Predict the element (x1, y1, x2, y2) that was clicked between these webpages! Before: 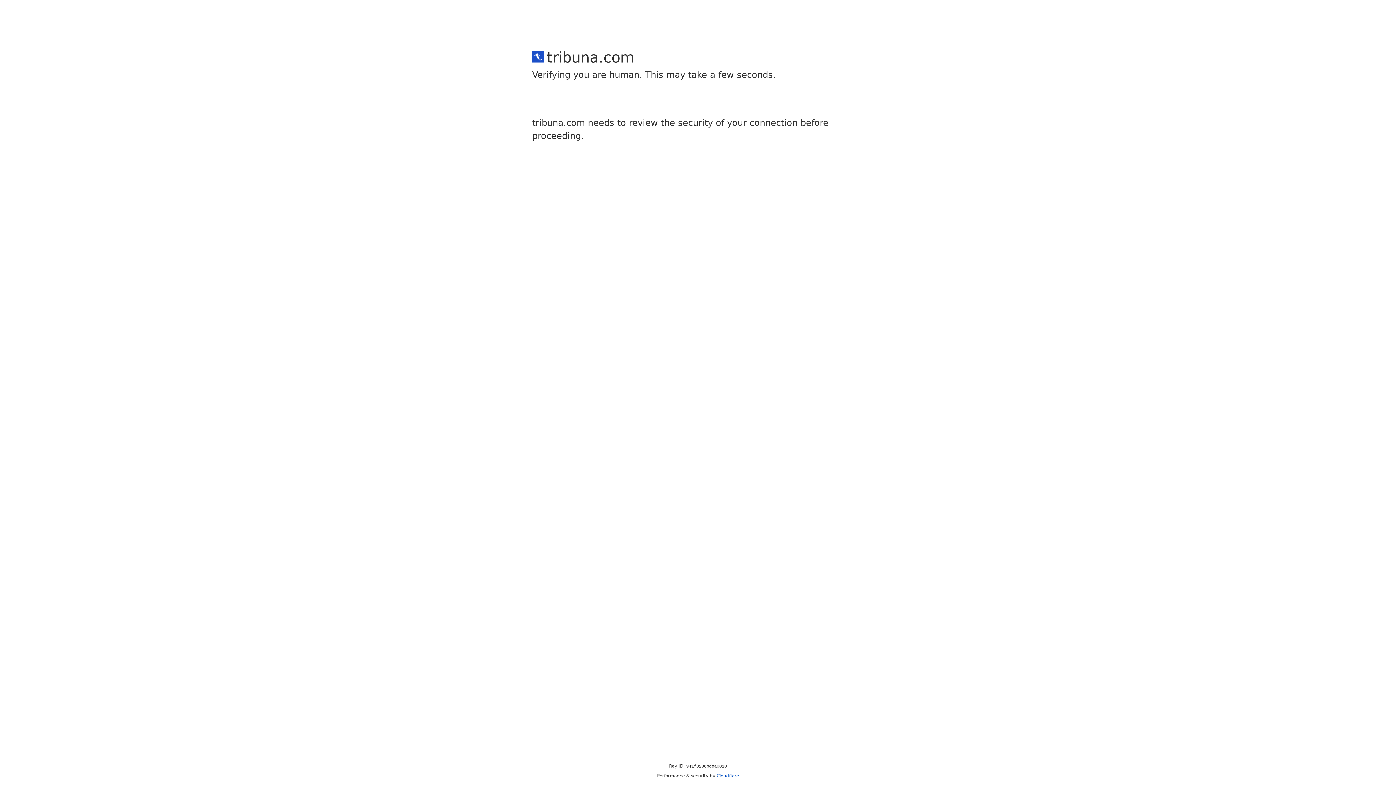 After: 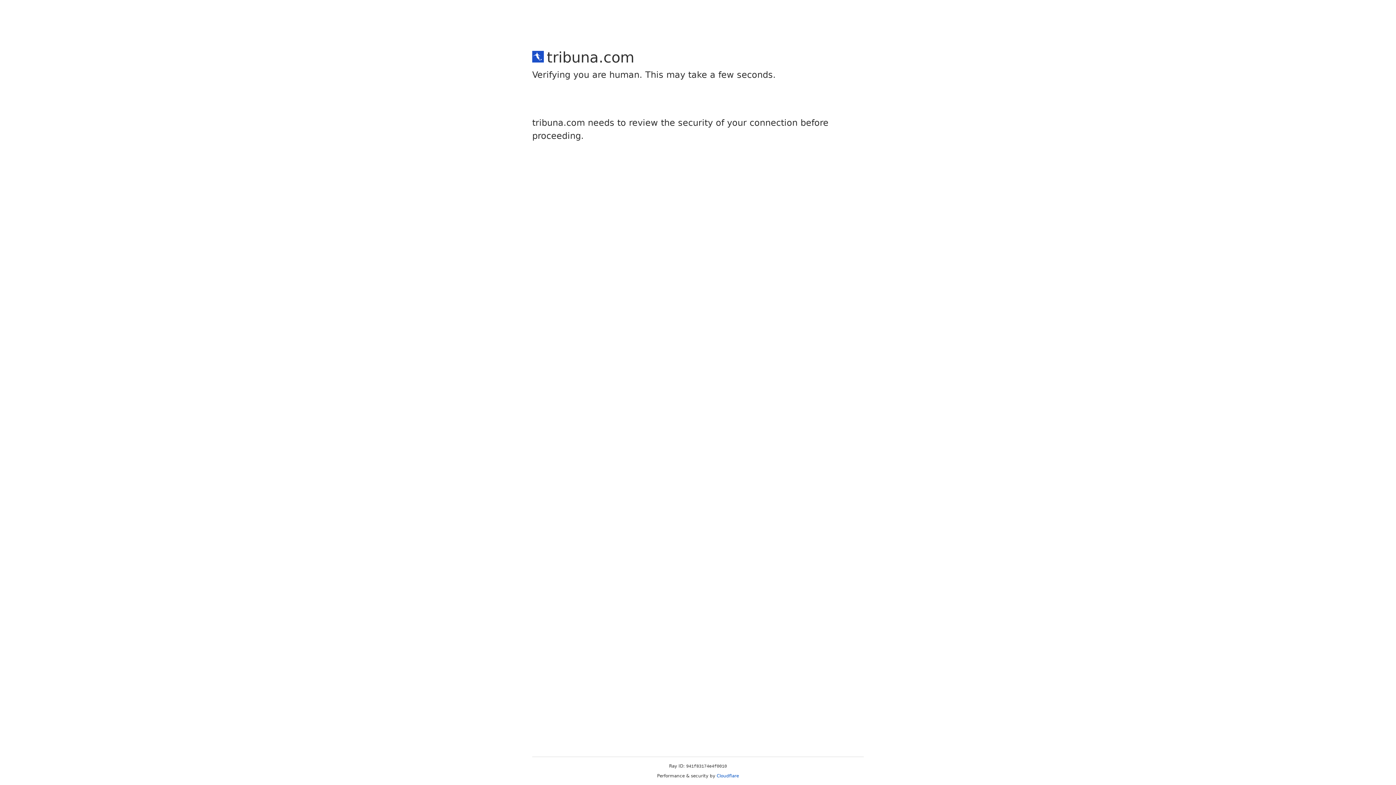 Action: bbox: (716, 773, 739, 778) label: Cloudflare